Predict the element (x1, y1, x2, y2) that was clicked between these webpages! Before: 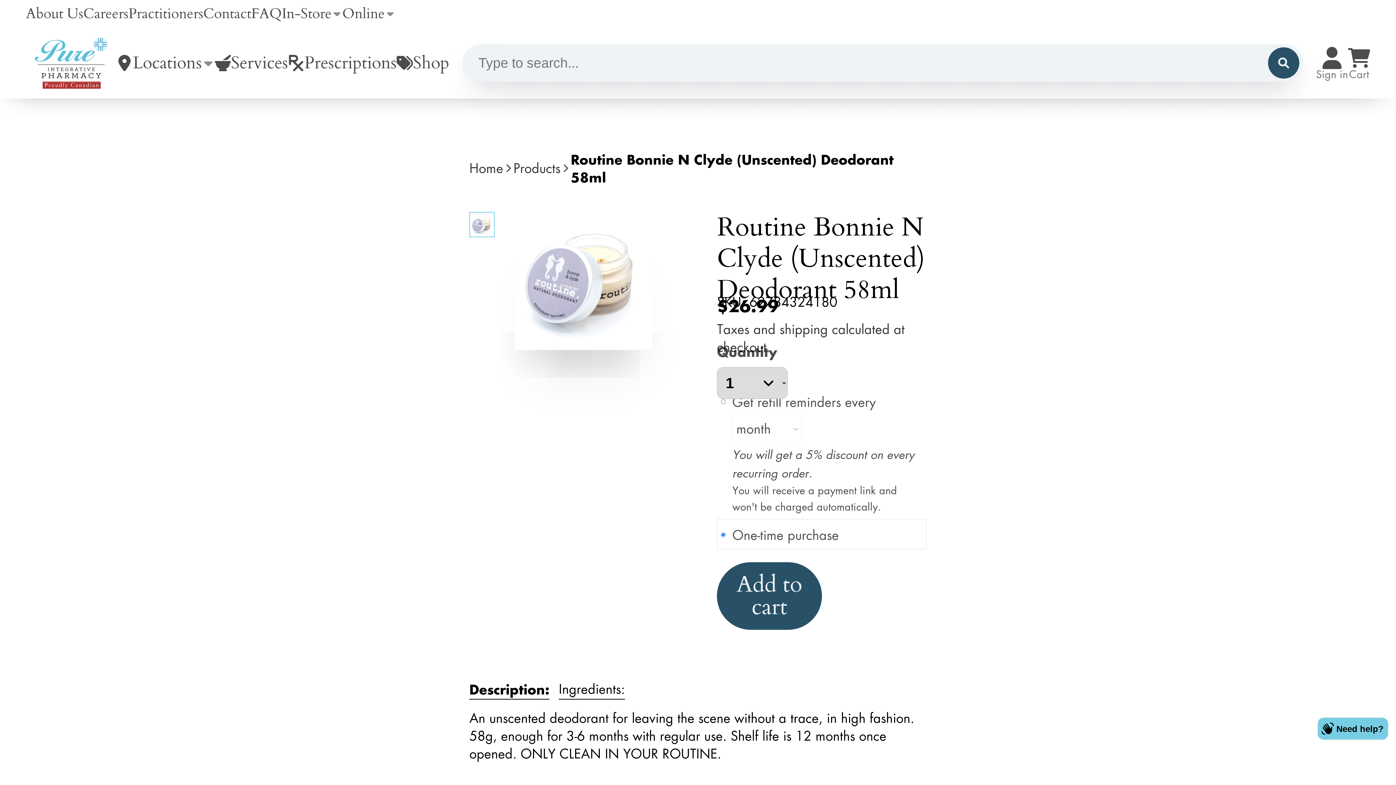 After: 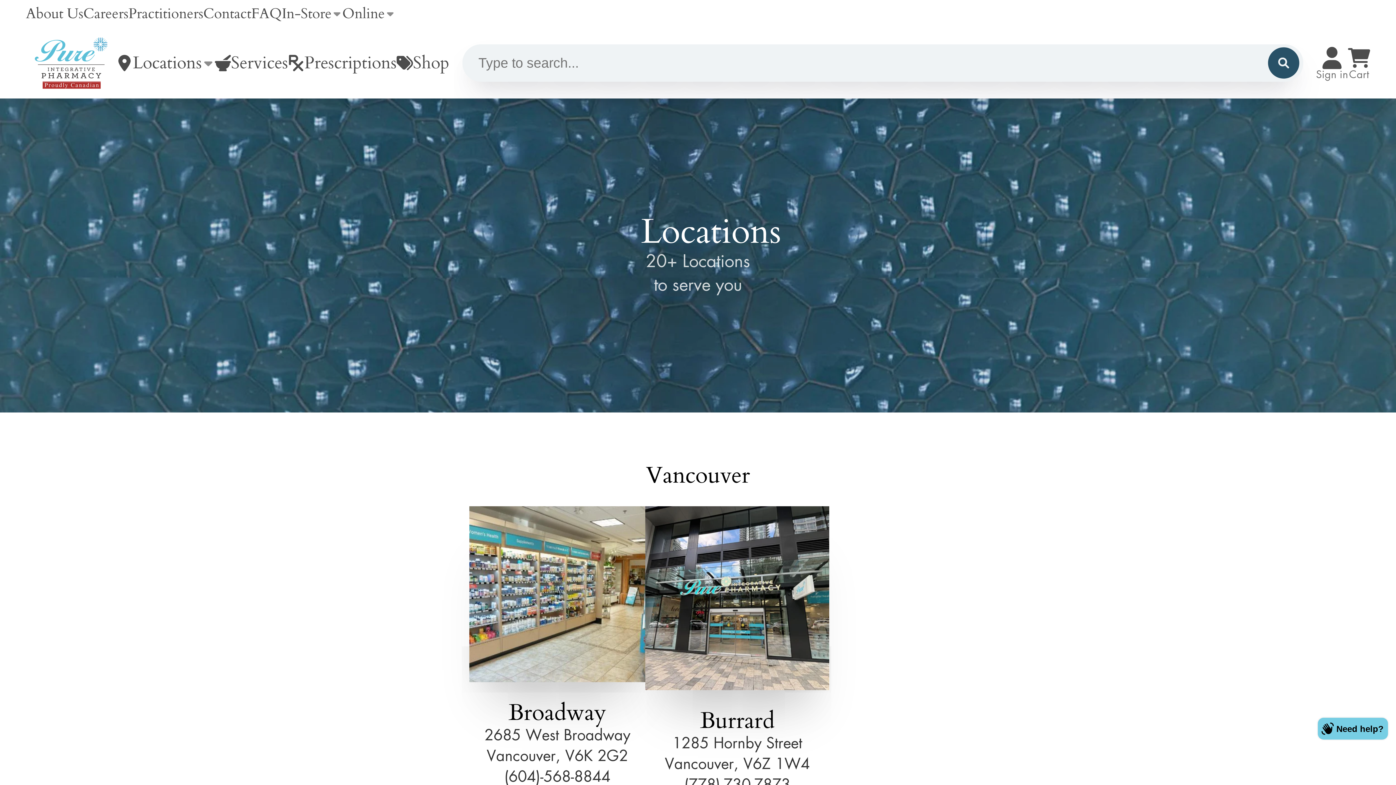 Action: bbox: (116, 30, 214, 95) label: Locations